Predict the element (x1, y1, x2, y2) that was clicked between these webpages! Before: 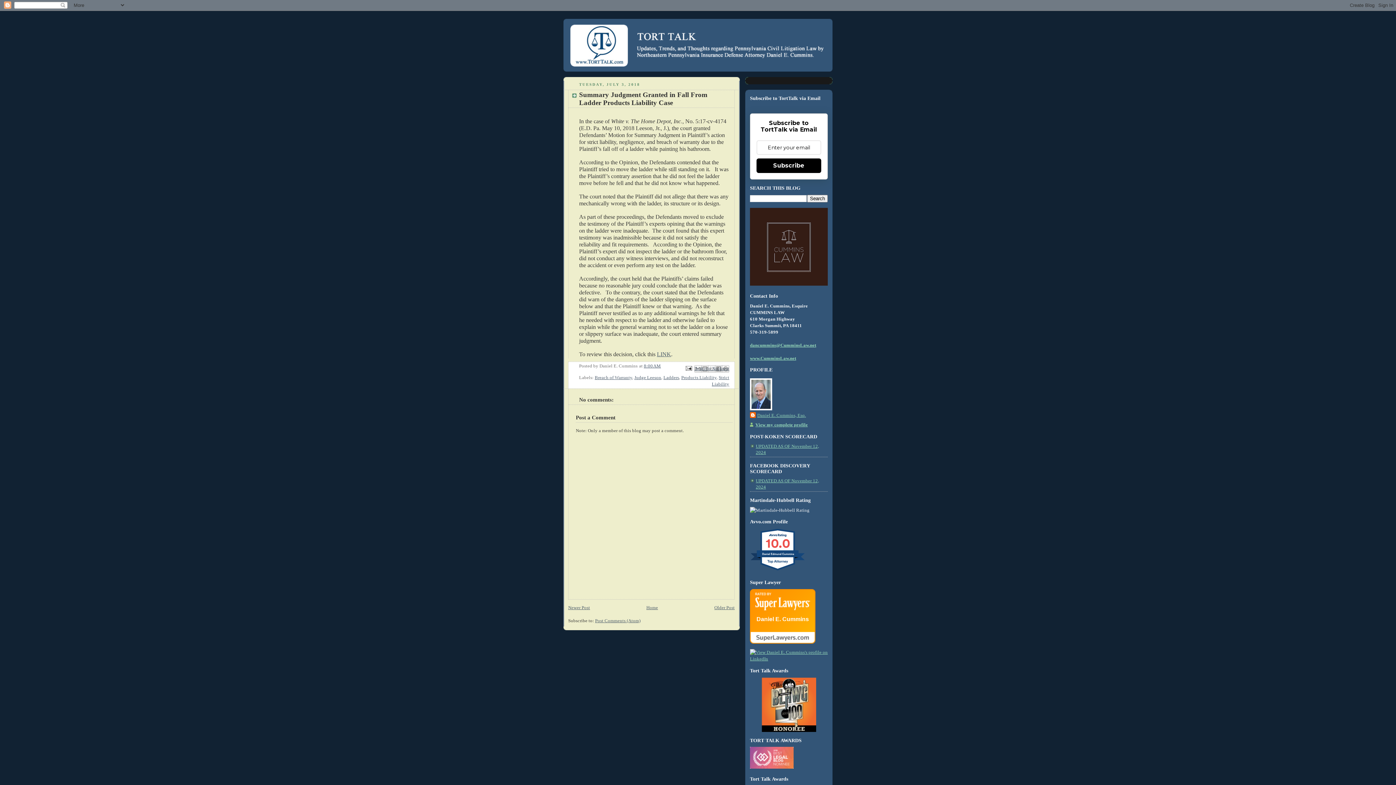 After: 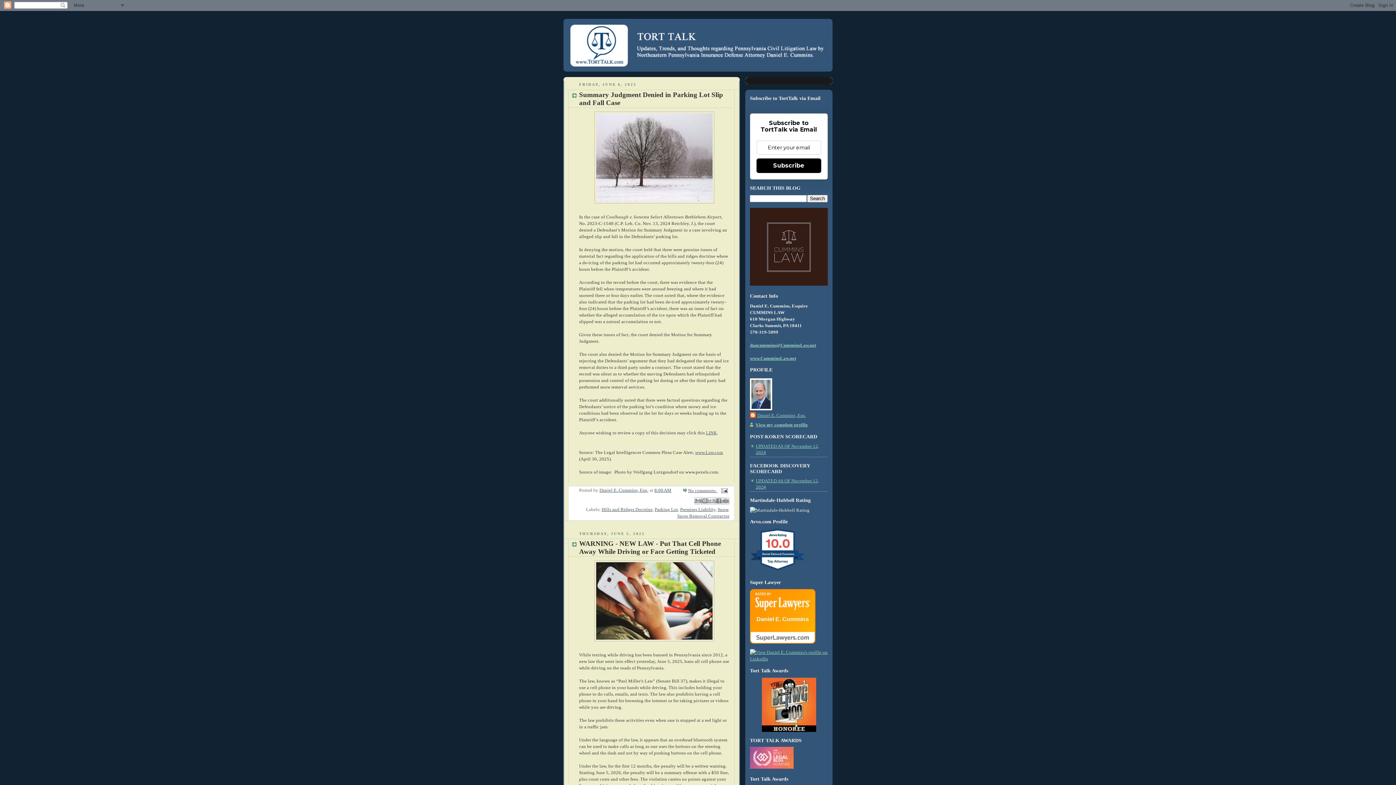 Action: bbox: (569, 21, 827, 68)